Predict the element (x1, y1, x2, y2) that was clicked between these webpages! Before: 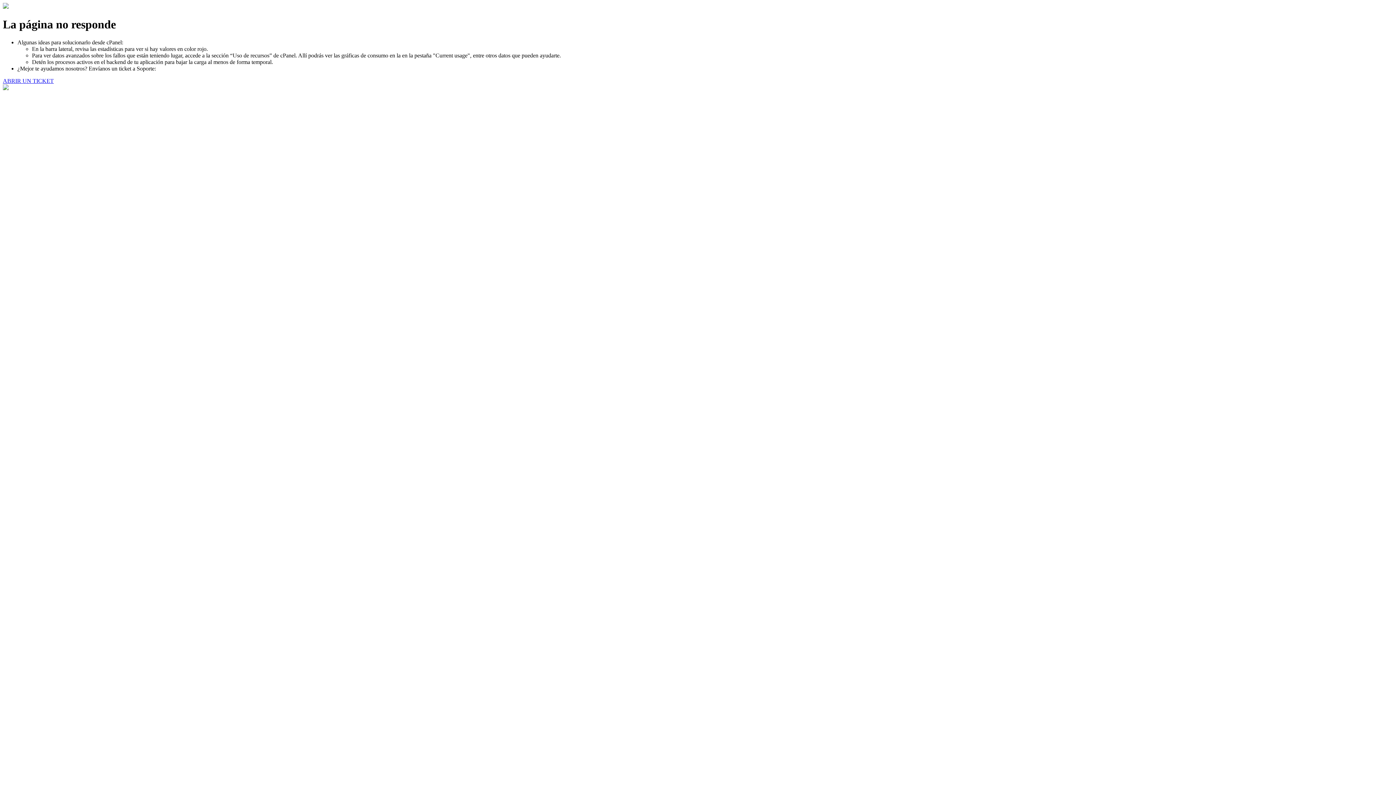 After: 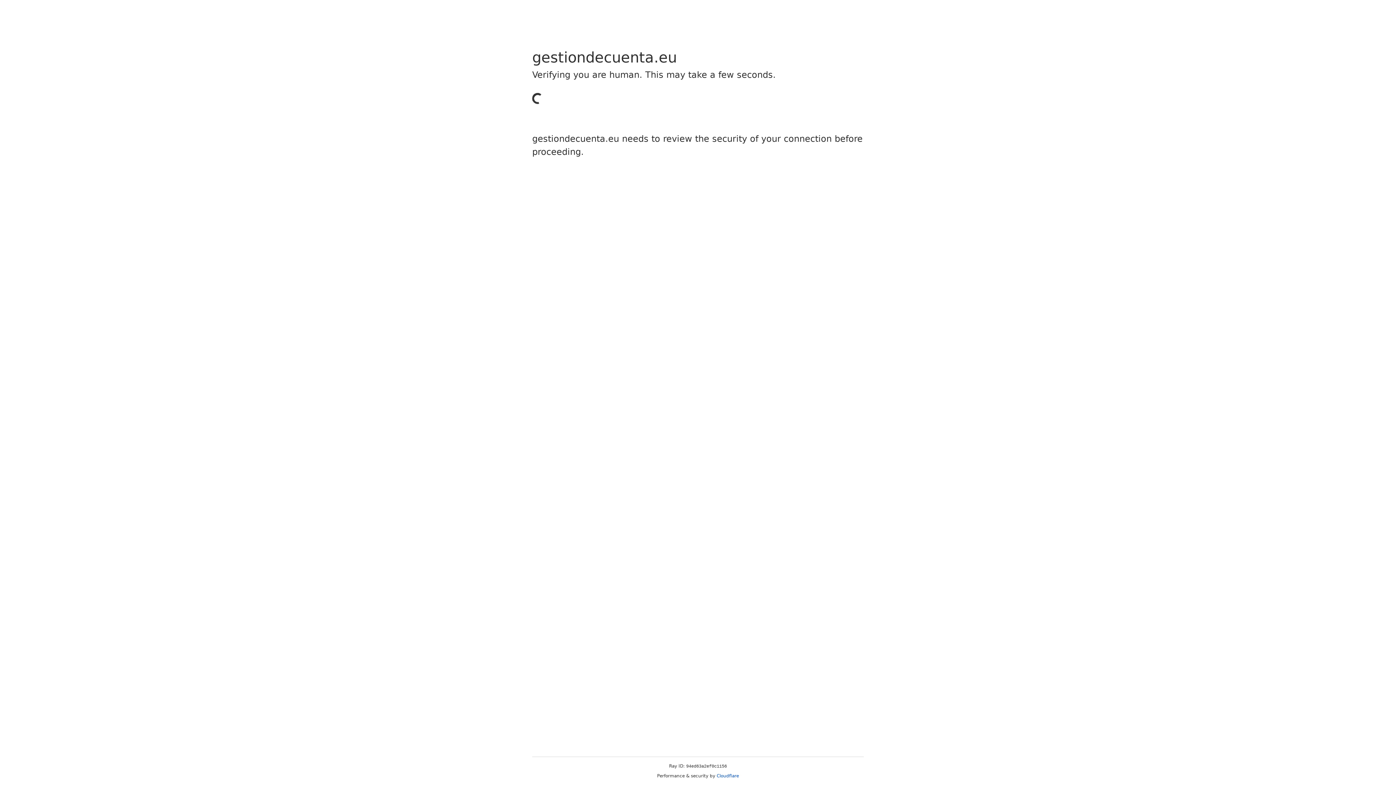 Action: label: ABRIR UN TICKET bbox: (2, 77, 53, 83)